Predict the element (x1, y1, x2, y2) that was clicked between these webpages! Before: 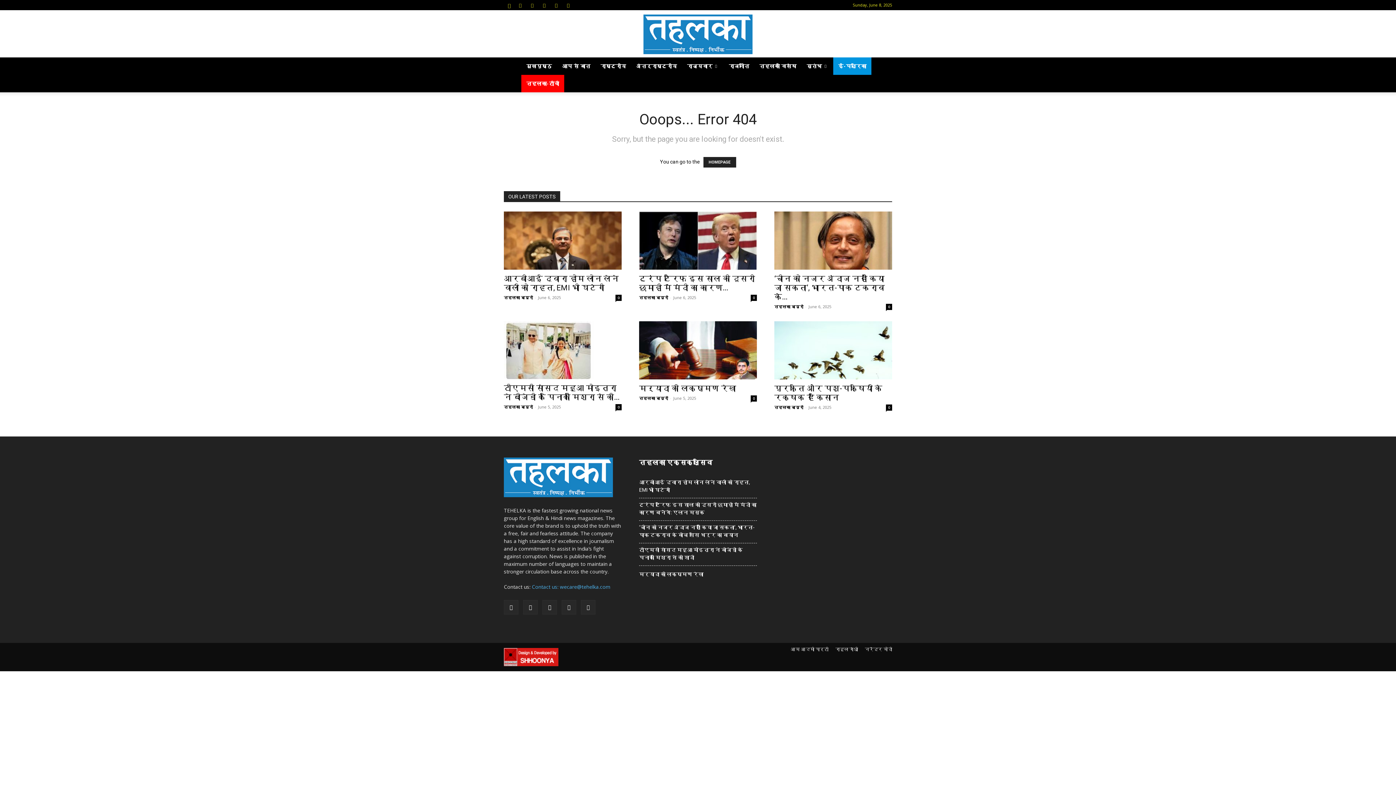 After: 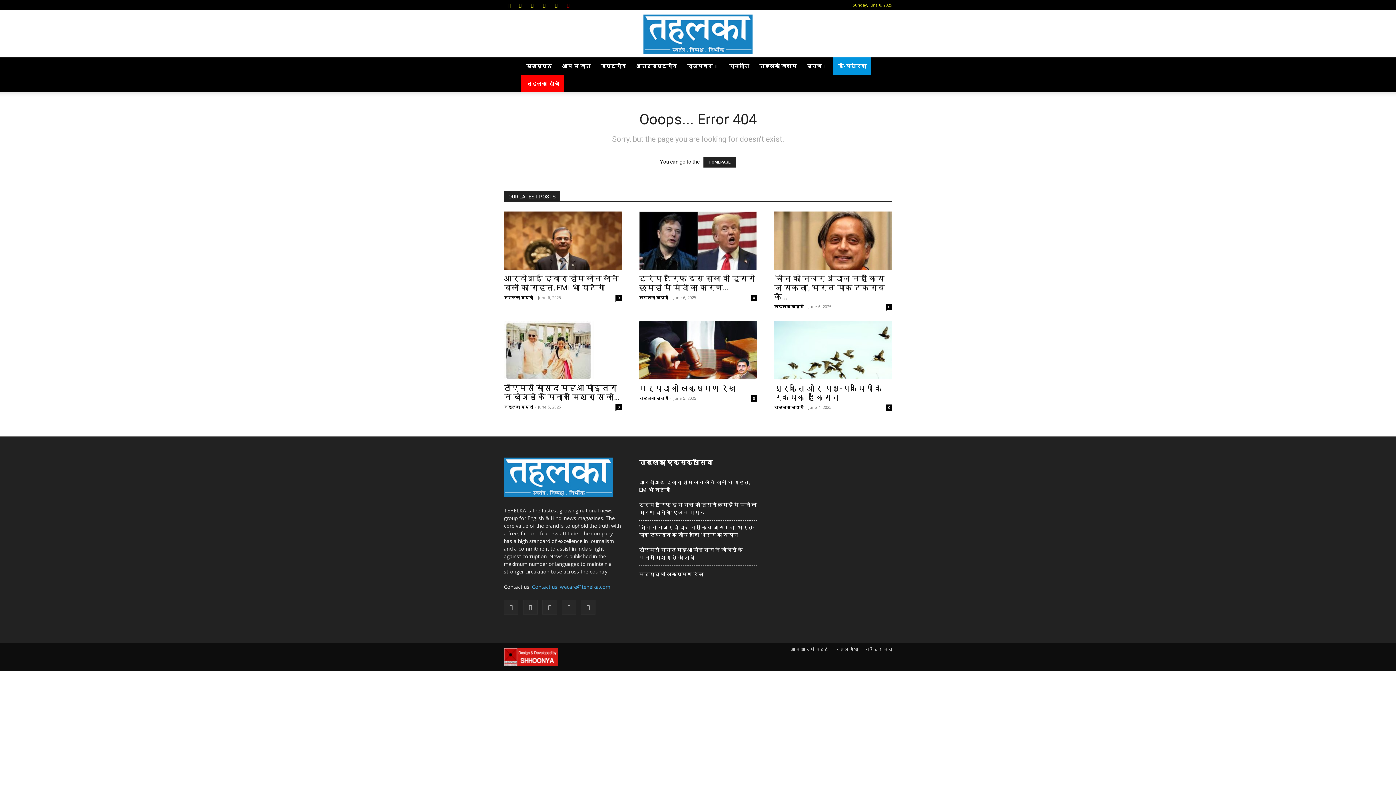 Action: bbox: (562, 0, 573, 10)